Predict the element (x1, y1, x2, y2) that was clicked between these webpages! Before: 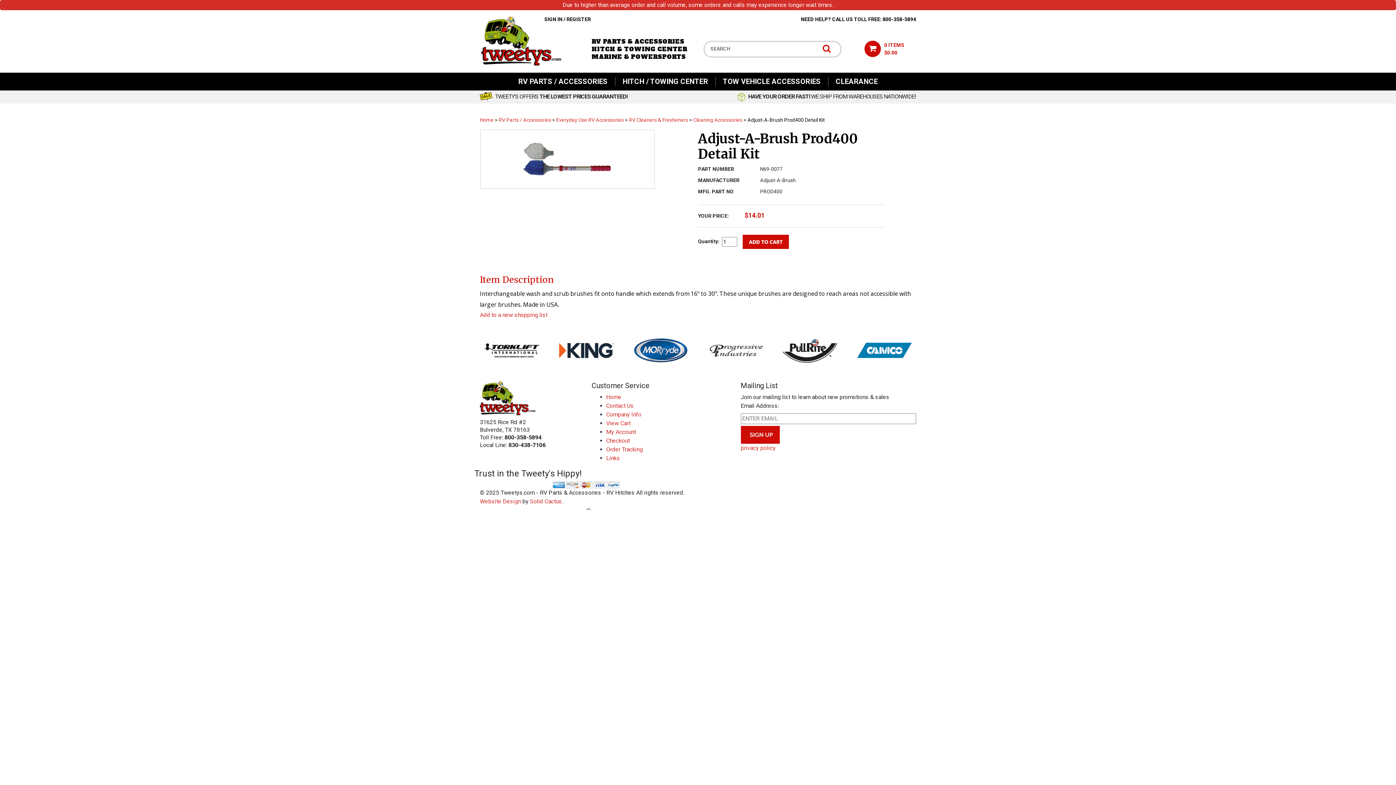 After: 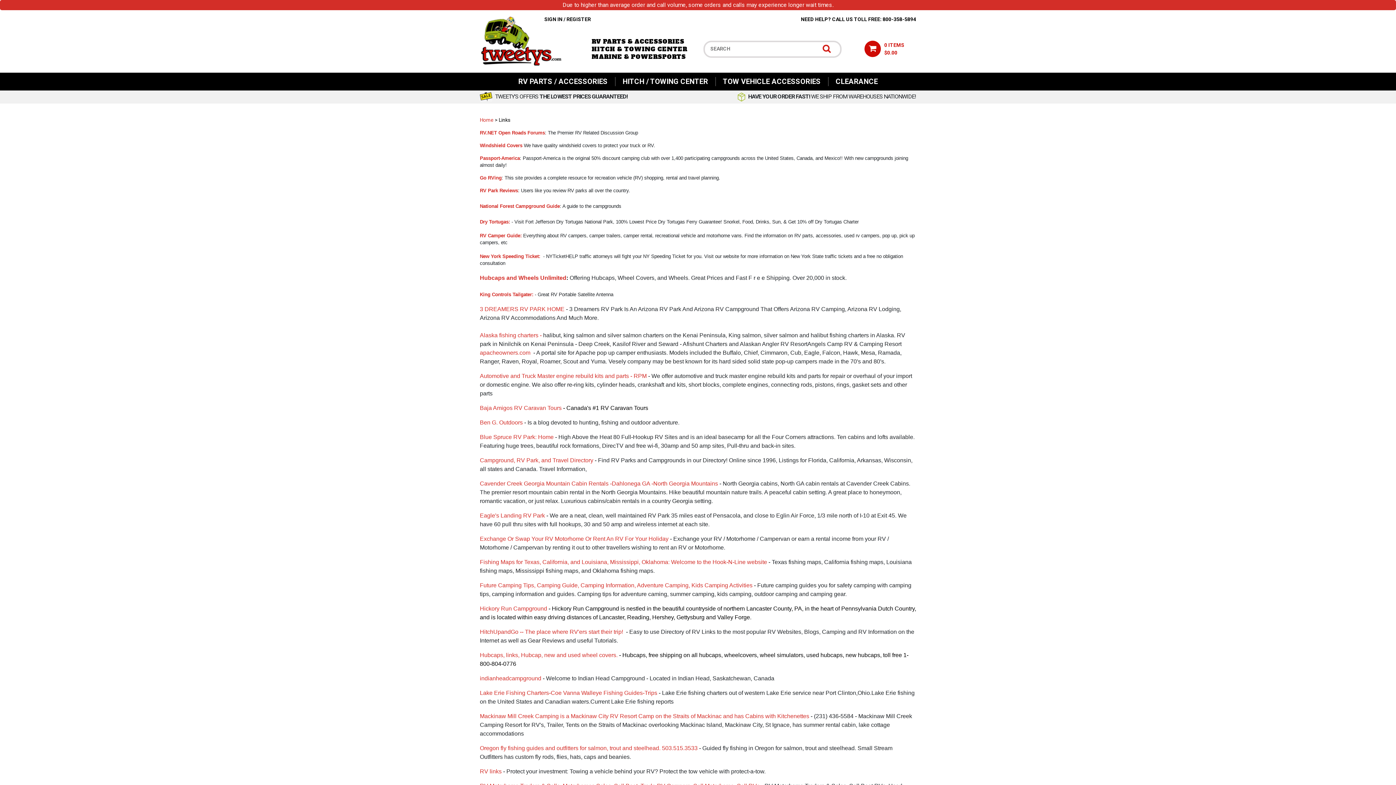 Action: bbox: (606, 454, 620, 461) label: Links